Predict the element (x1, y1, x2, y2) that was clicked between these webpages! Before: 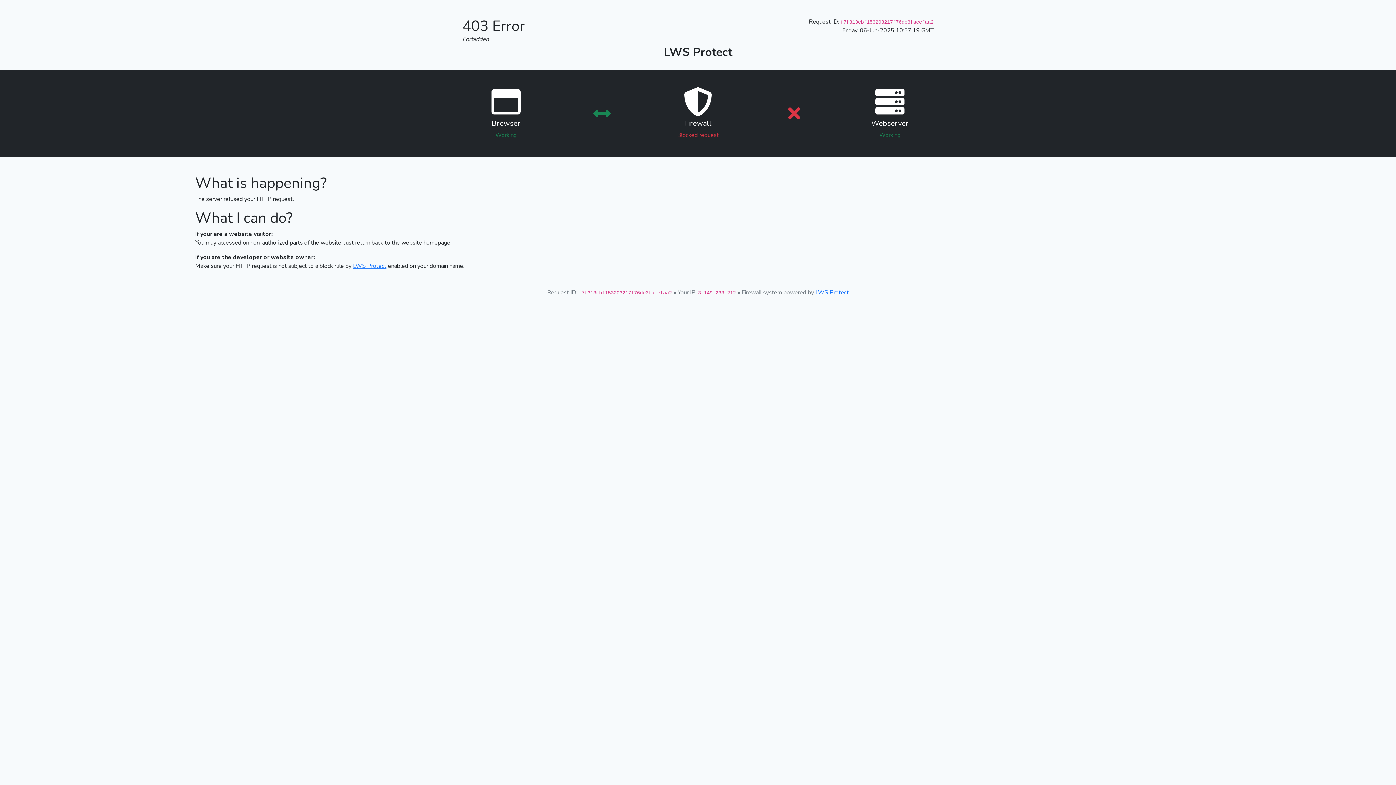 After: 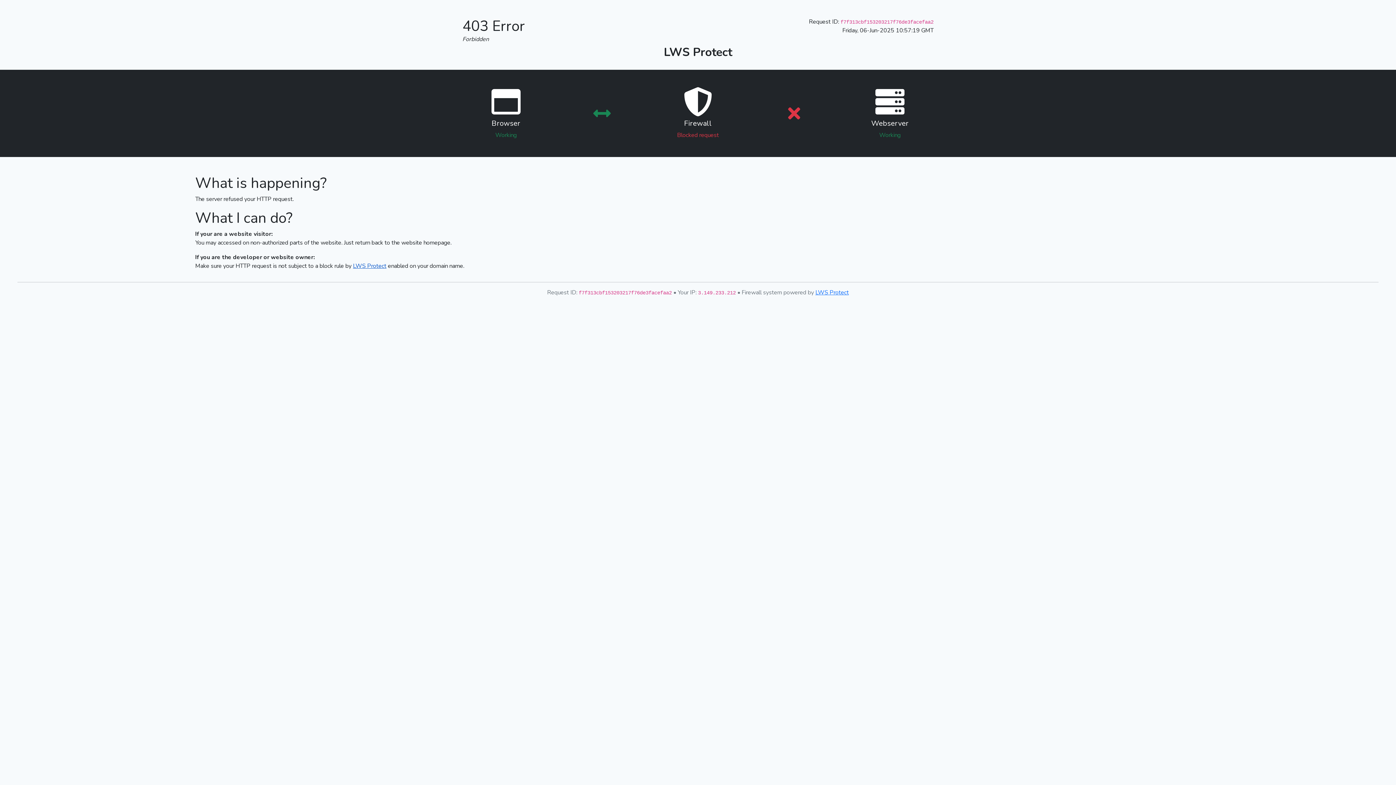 Action: bbox: (353, 262, 386, 270) label: LWS Protect